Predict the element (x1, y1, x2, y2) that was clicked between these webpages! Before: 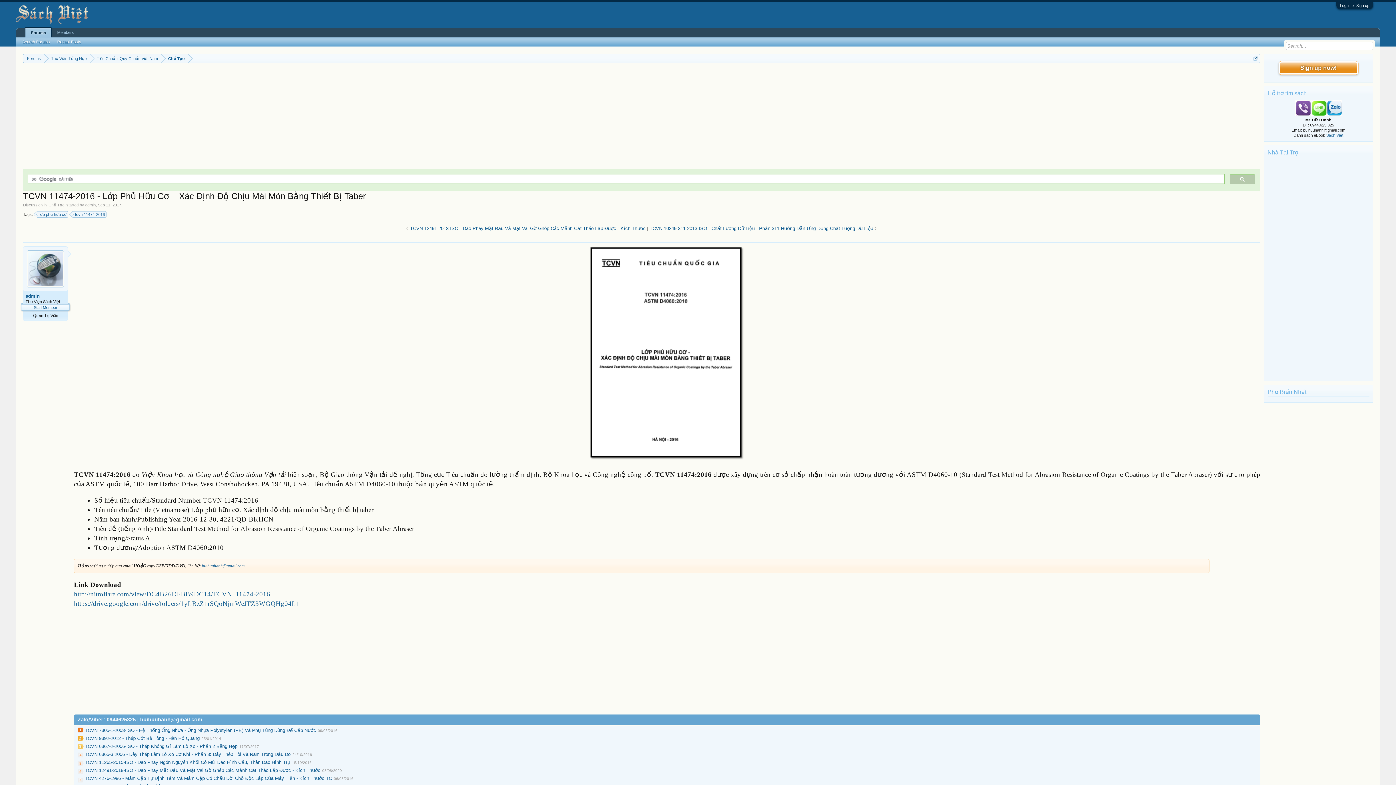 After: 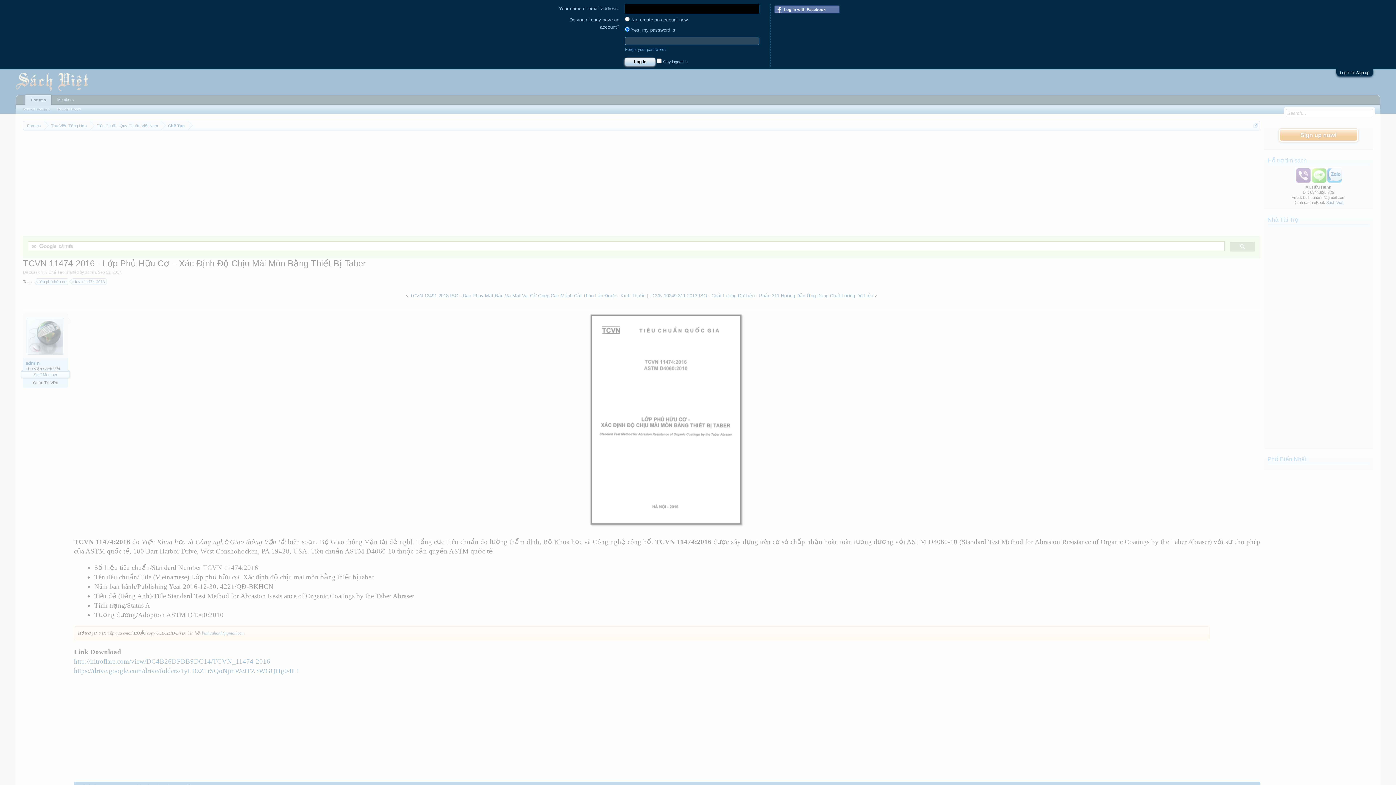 Action: bbox: (1280, 62, 1357, 73) label: Sign up now!